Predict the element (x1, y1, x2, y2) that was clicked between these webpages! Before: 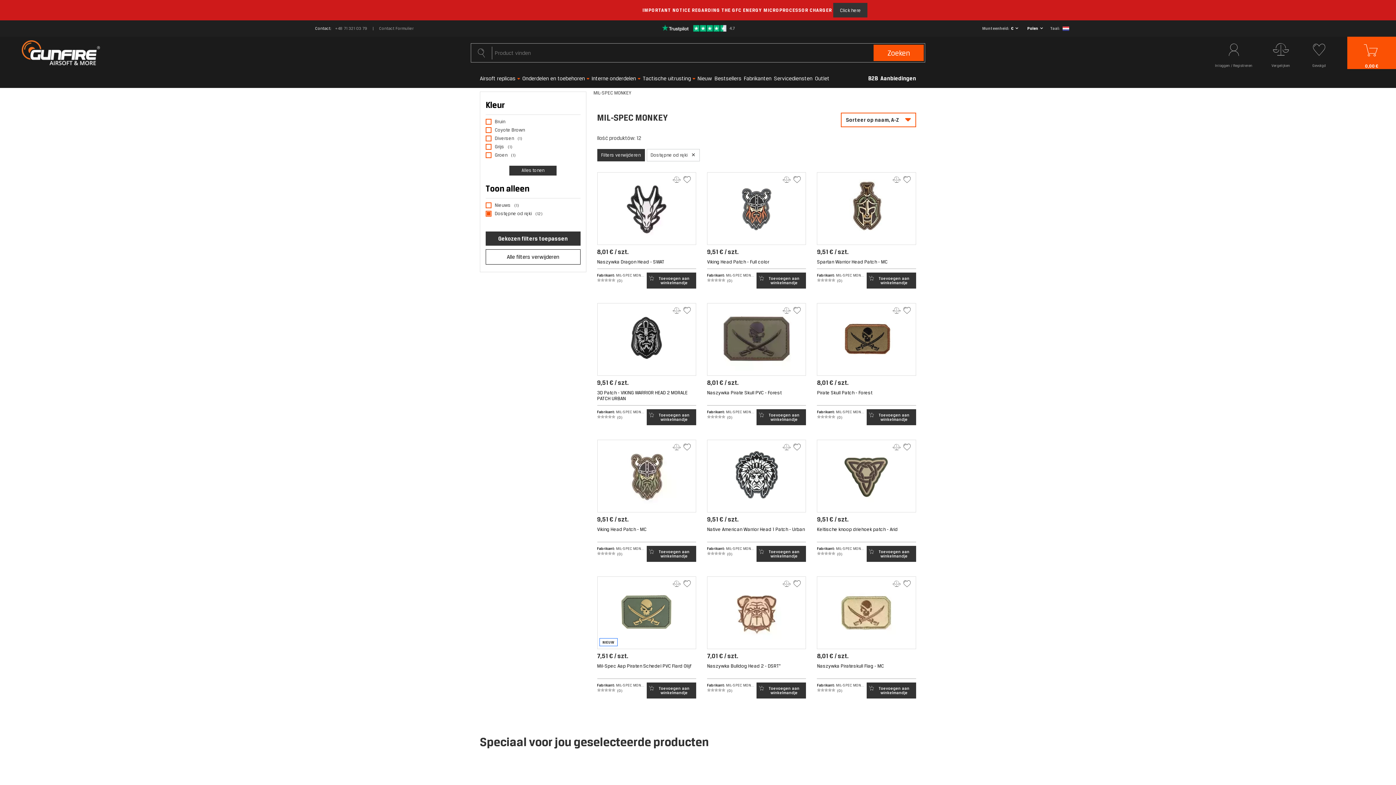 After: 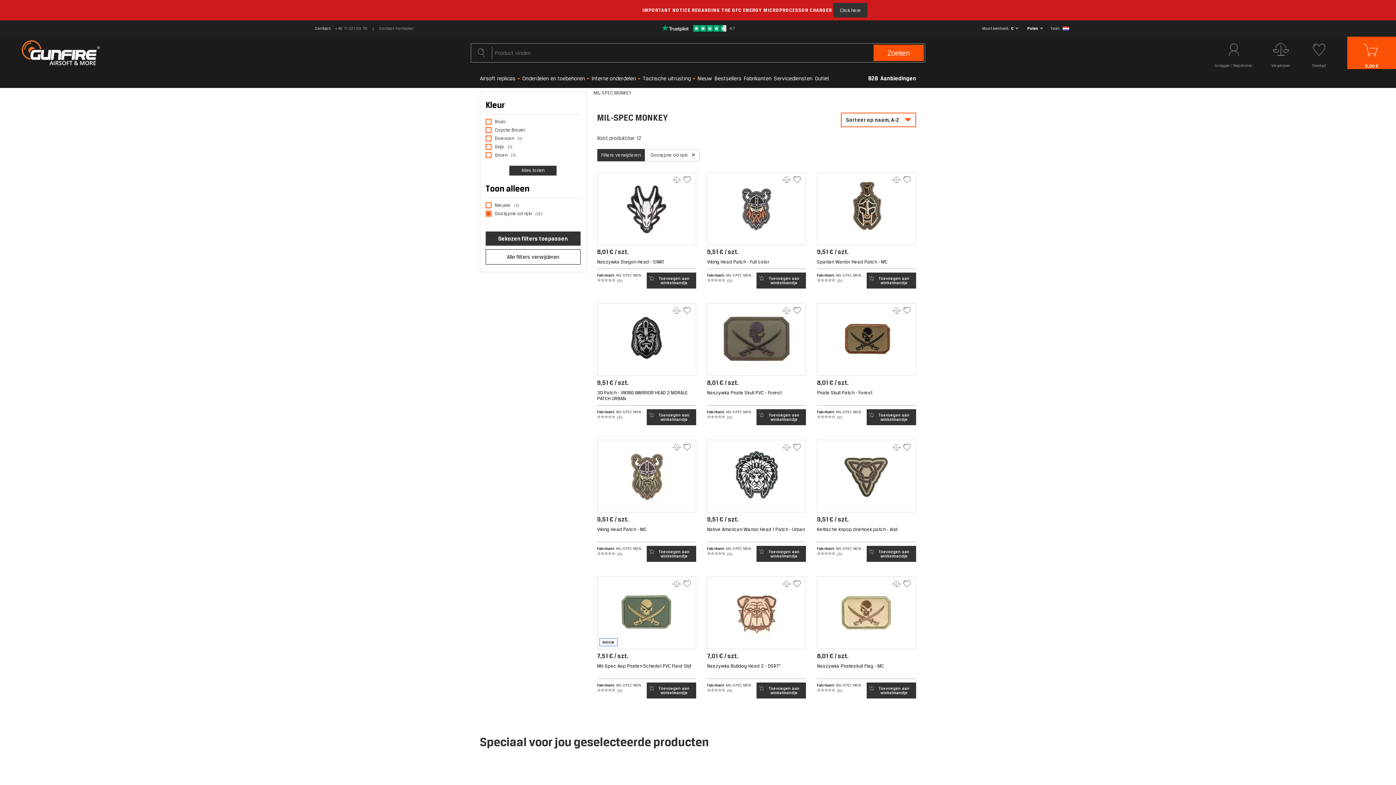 Action: label: MIL-SPEC MONKEY bbox: (725, 546, 754, 551)